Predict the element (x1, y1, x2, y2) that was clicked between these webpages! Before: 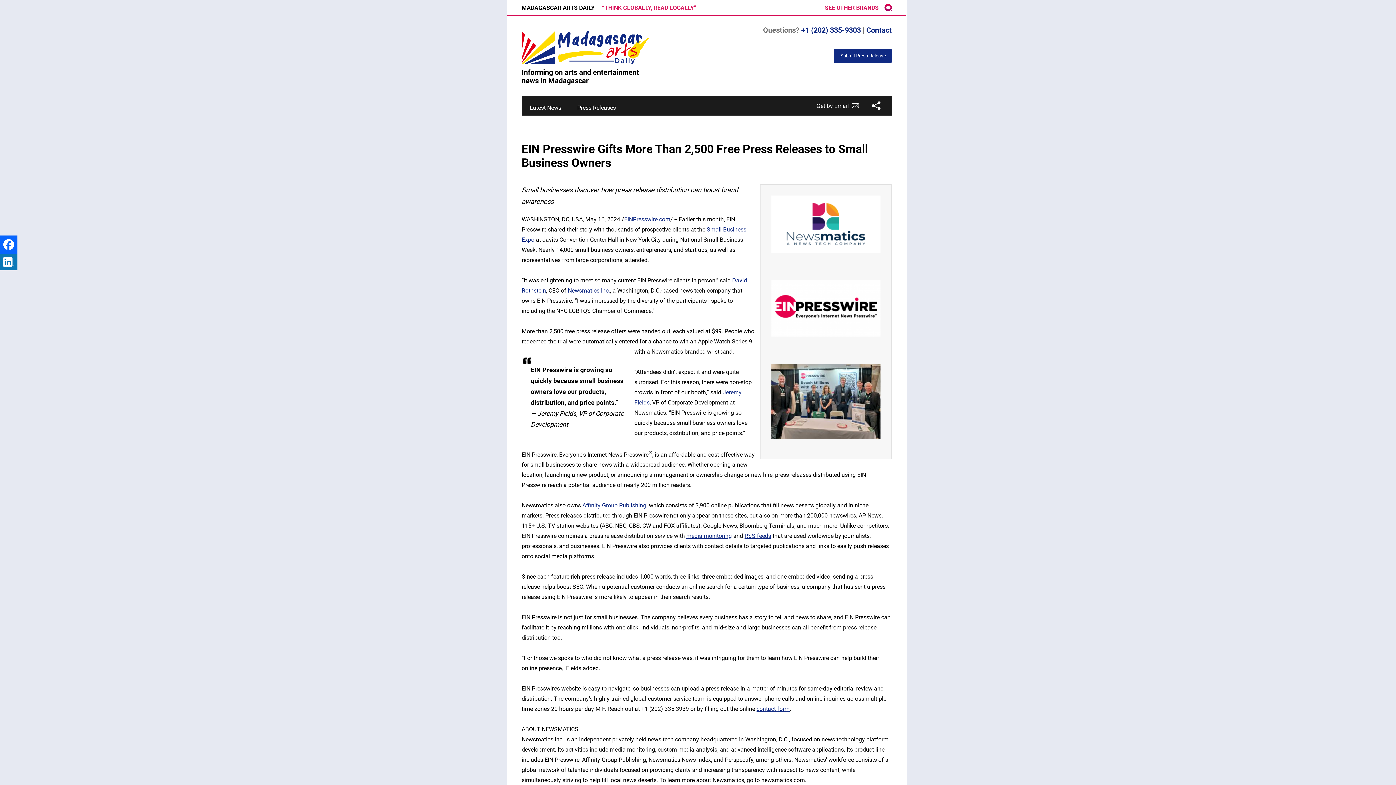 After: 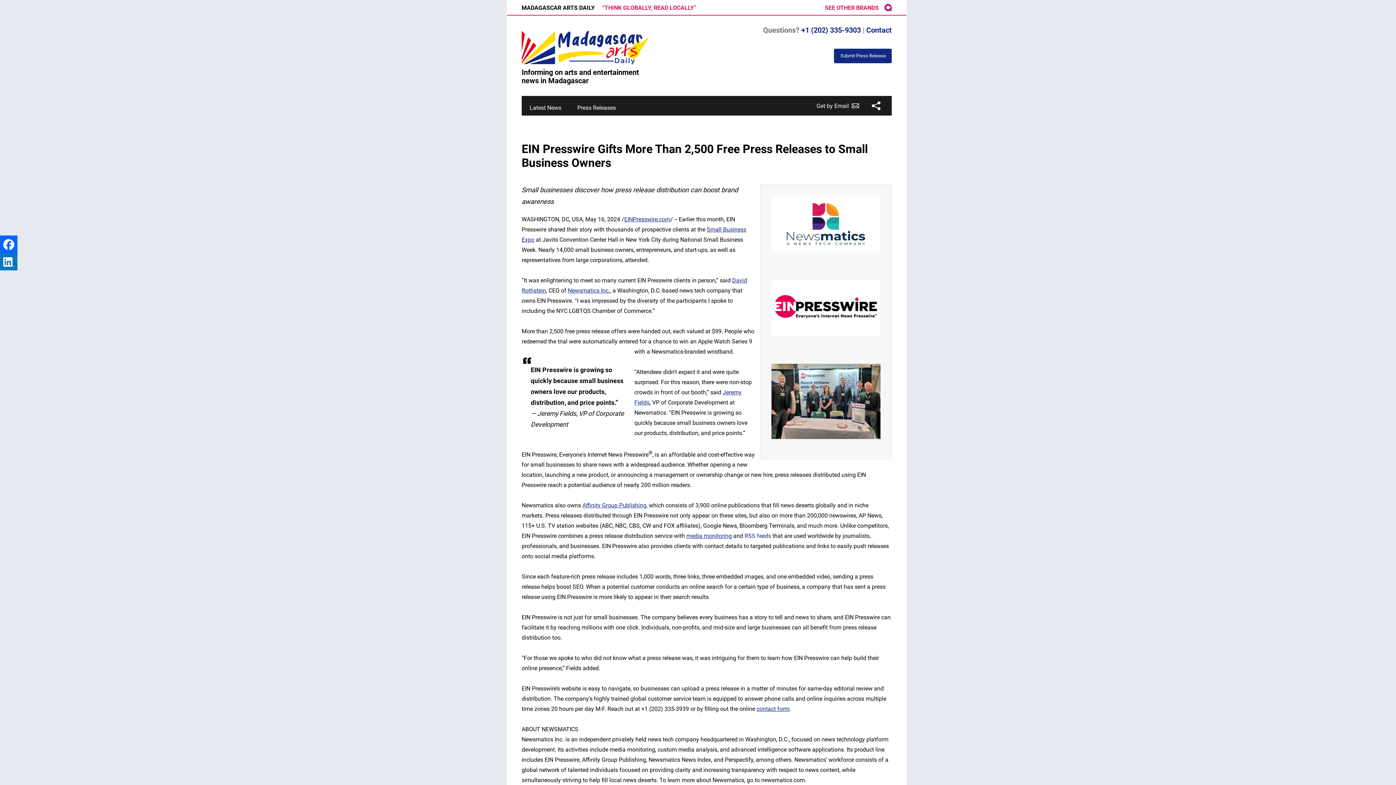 Action: bbox: (744, 532, 771, 539) label: RSS feeds